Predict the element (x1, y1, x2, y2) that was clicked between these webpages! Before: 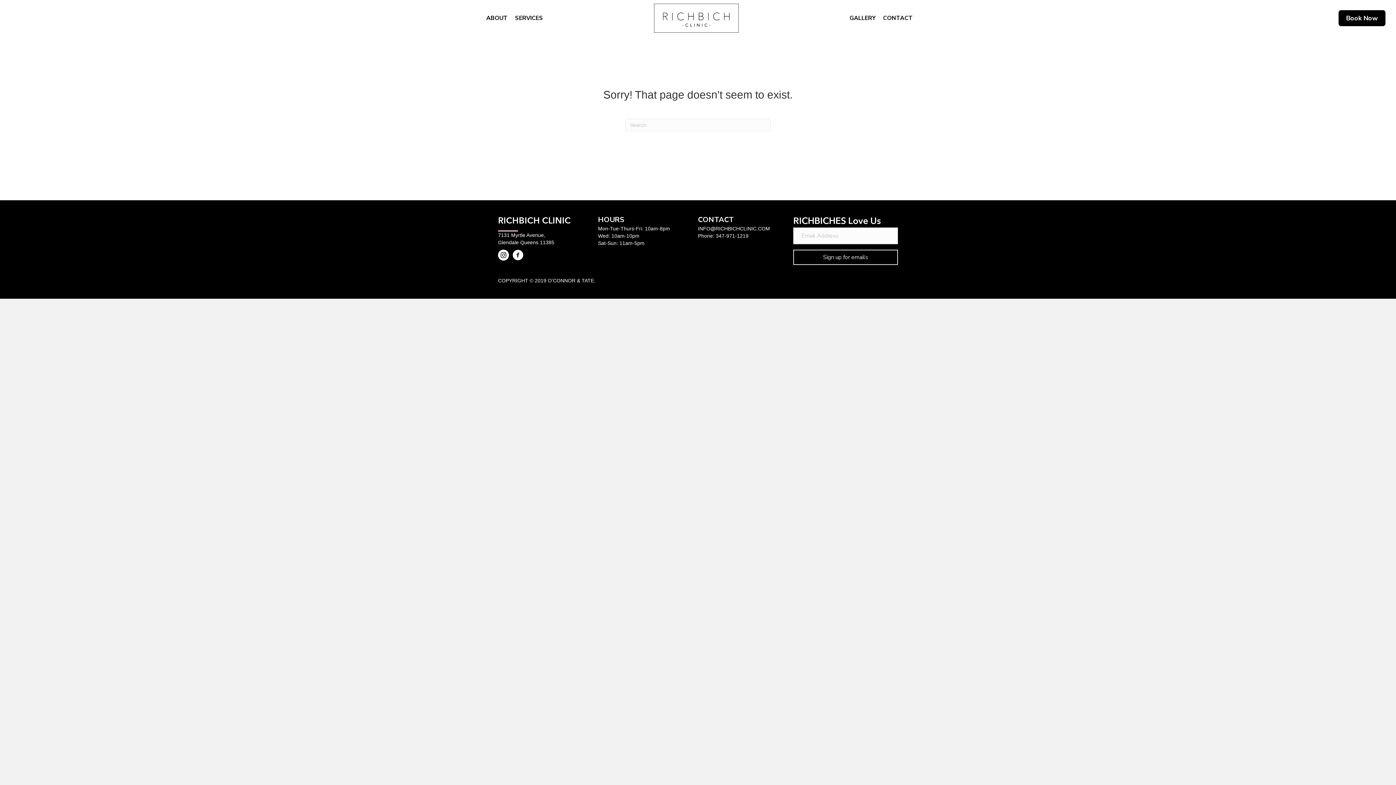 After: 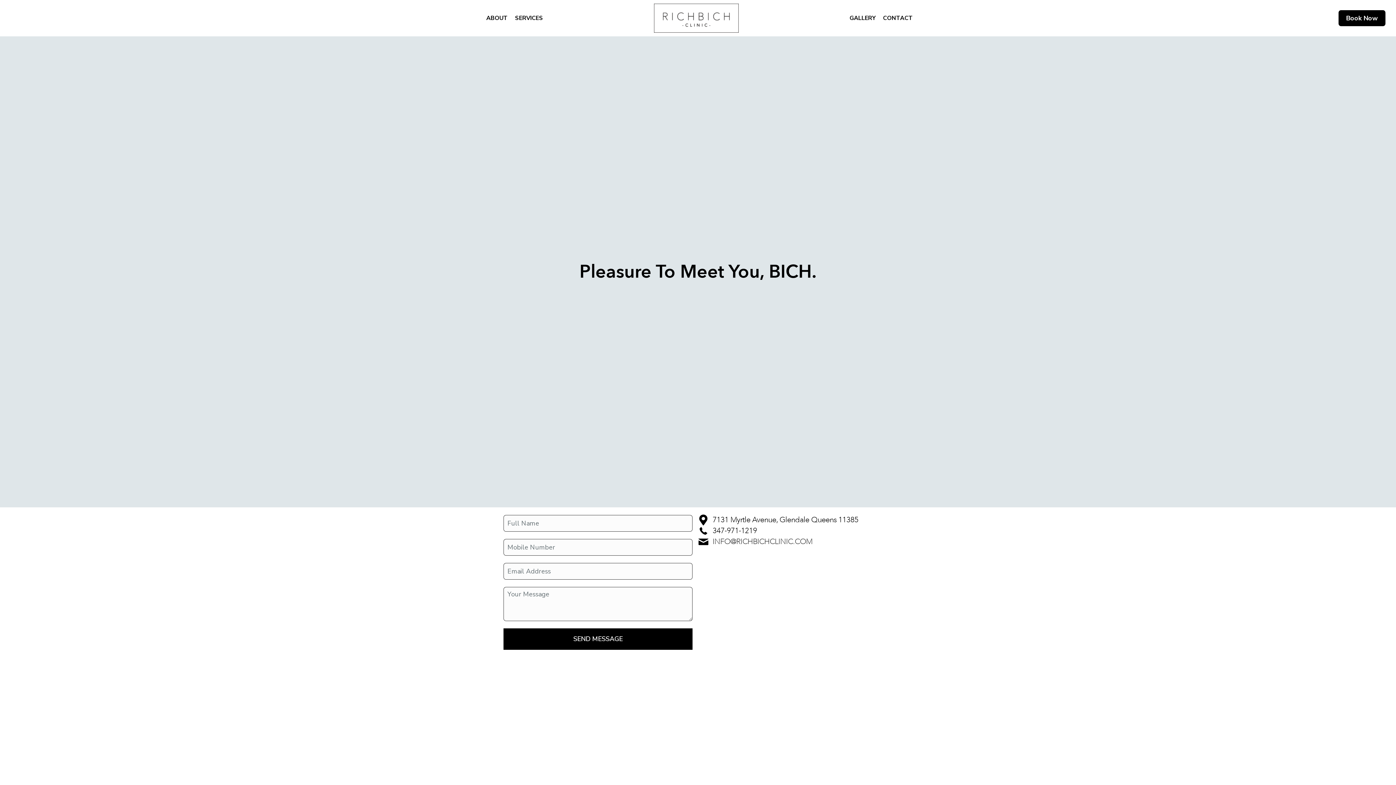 Action: bbox: (879, 10, 916, 26) label: CONTACT